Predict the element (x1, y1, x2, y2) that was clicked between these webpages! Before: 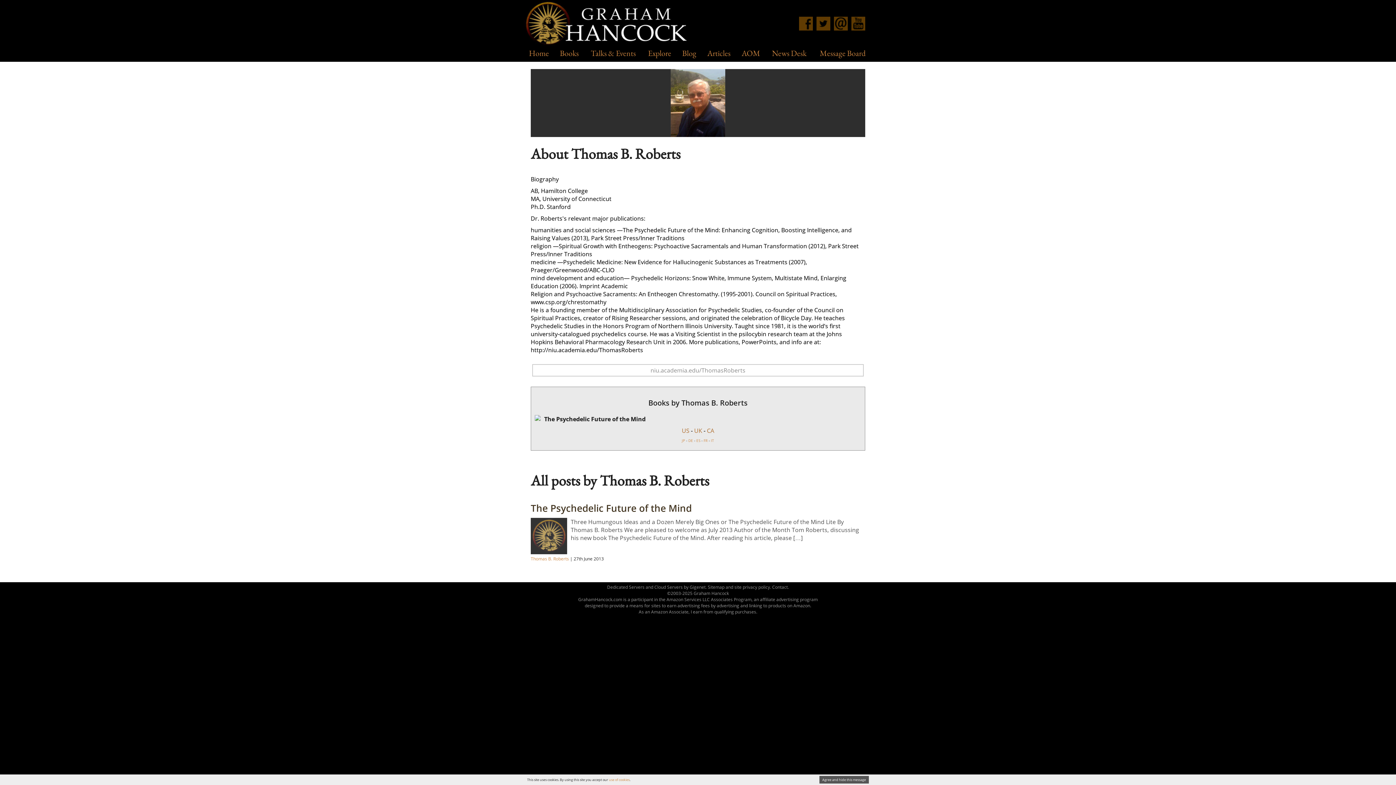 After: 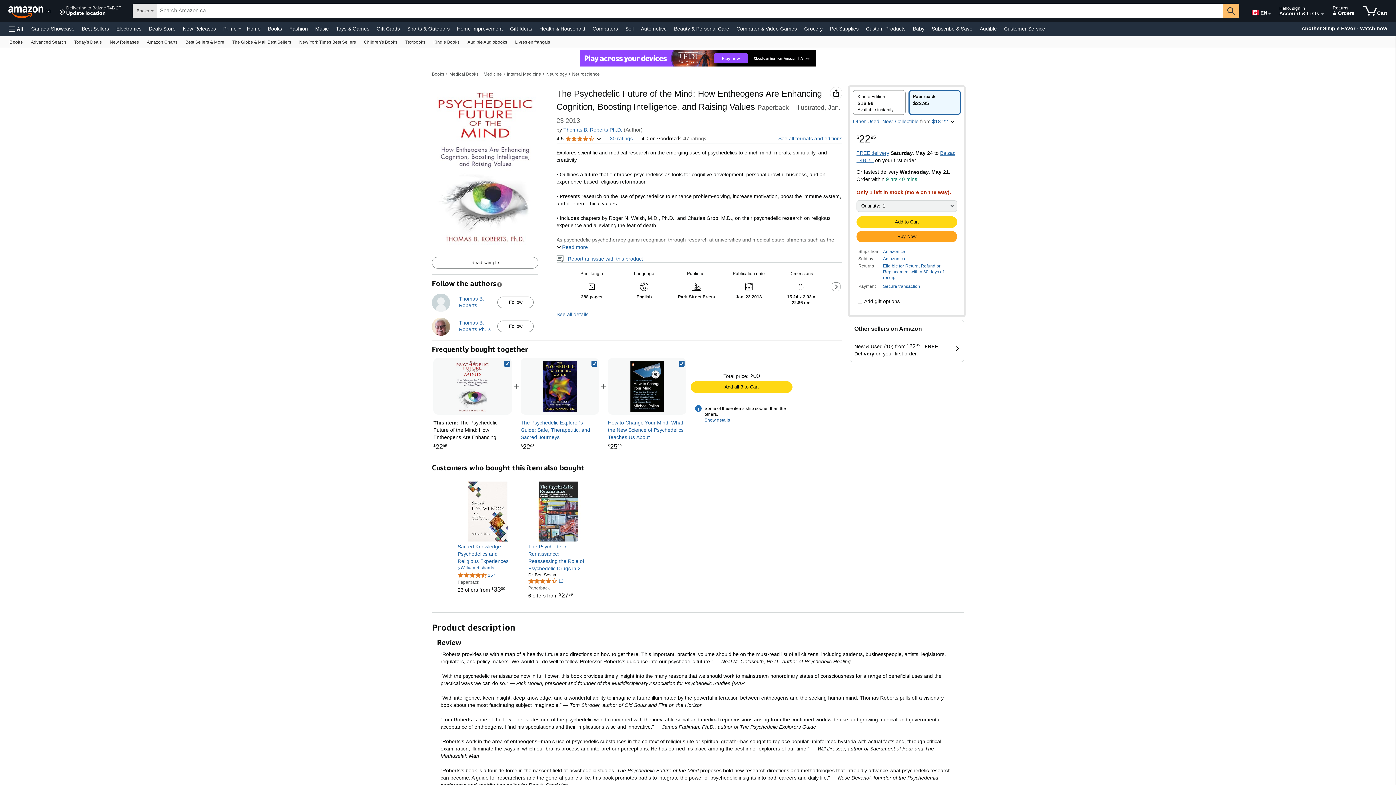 Action: bbox: (707, 426, 714, 434) label: CA